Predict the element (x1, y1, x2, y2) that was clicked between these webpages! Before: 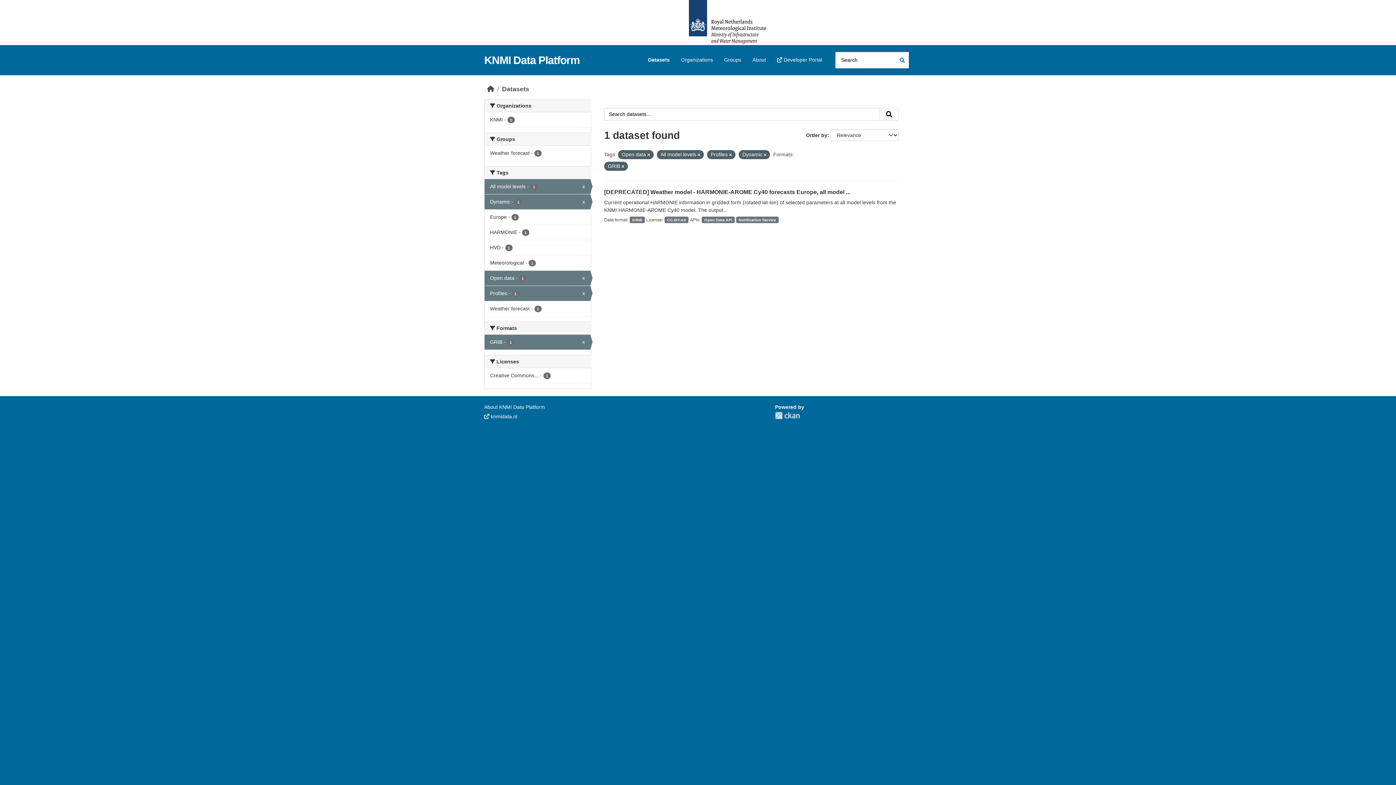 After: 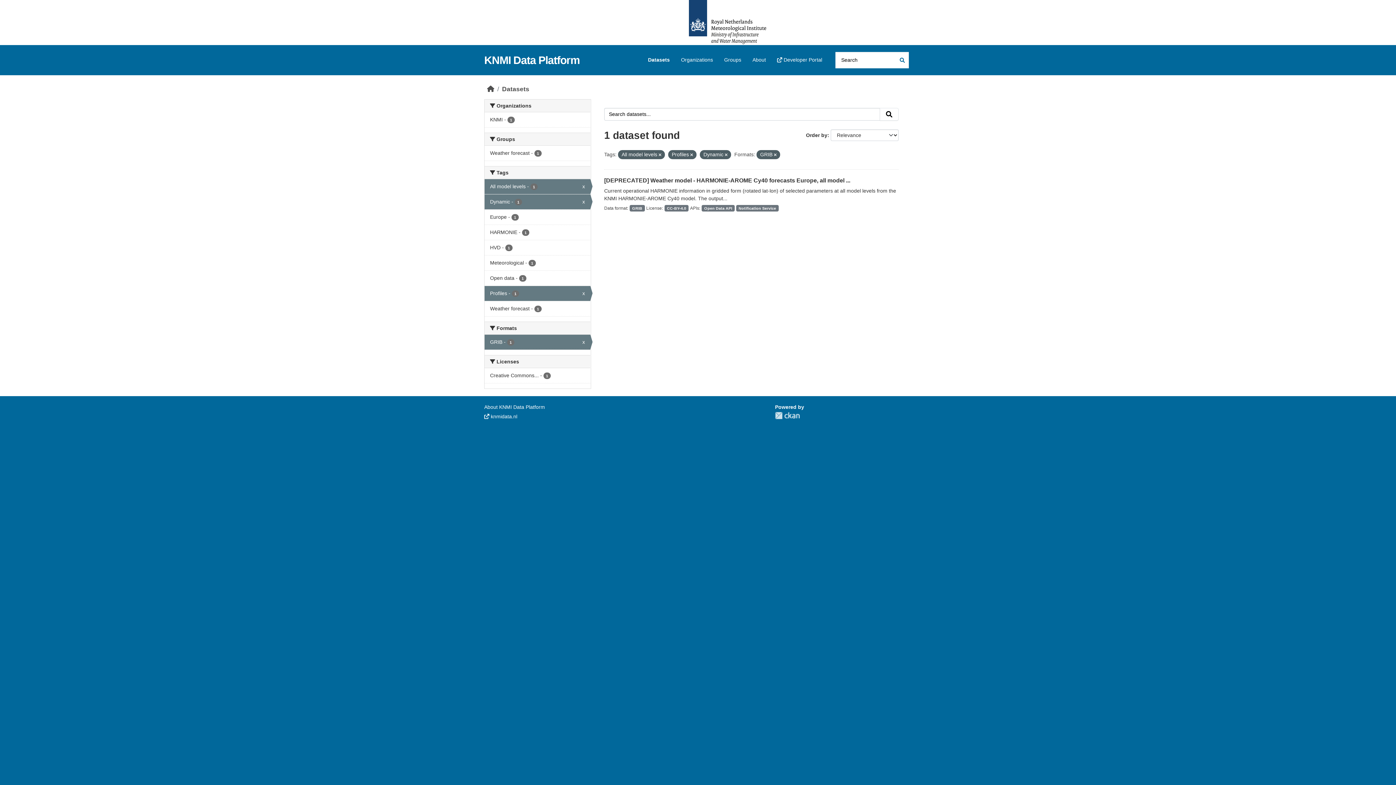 Action: bbox: (647, 152, 650, 157)